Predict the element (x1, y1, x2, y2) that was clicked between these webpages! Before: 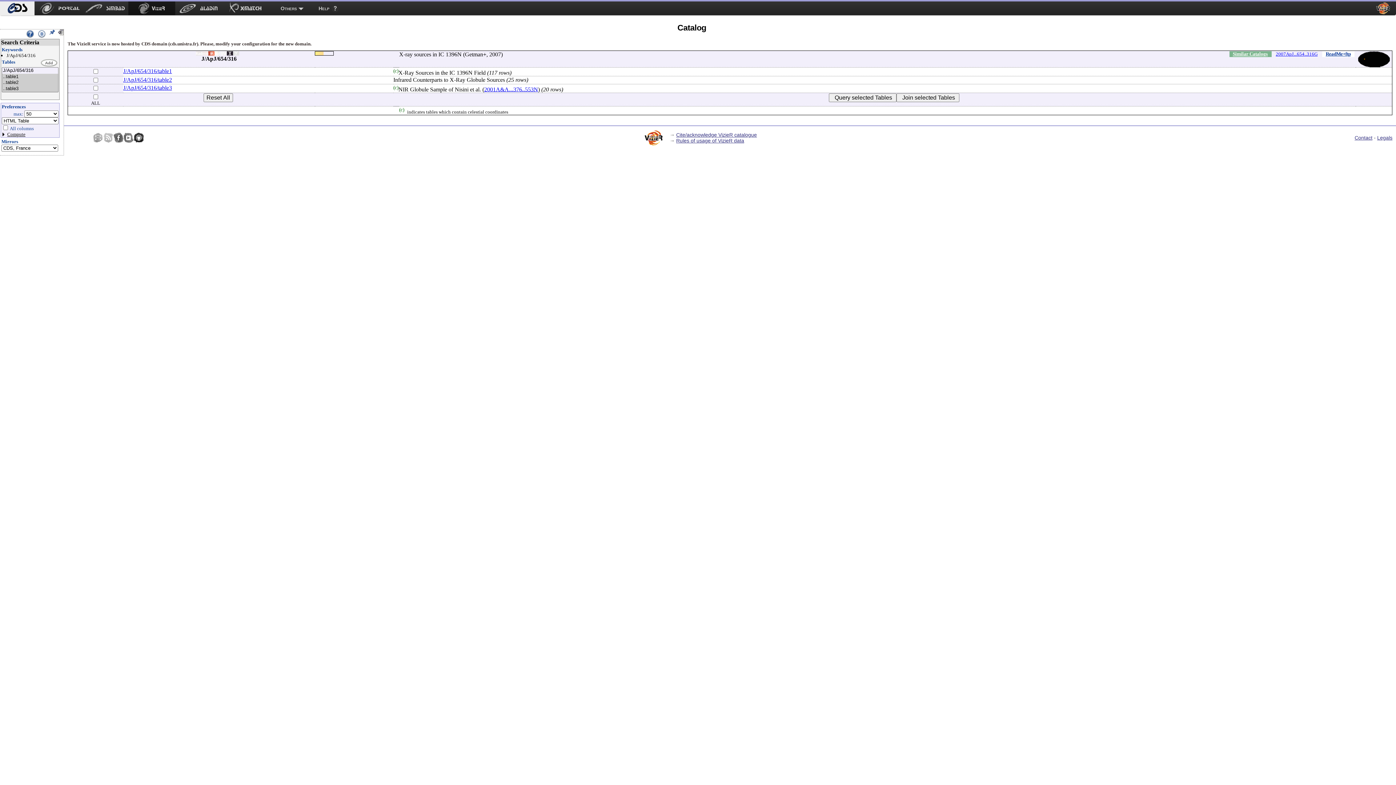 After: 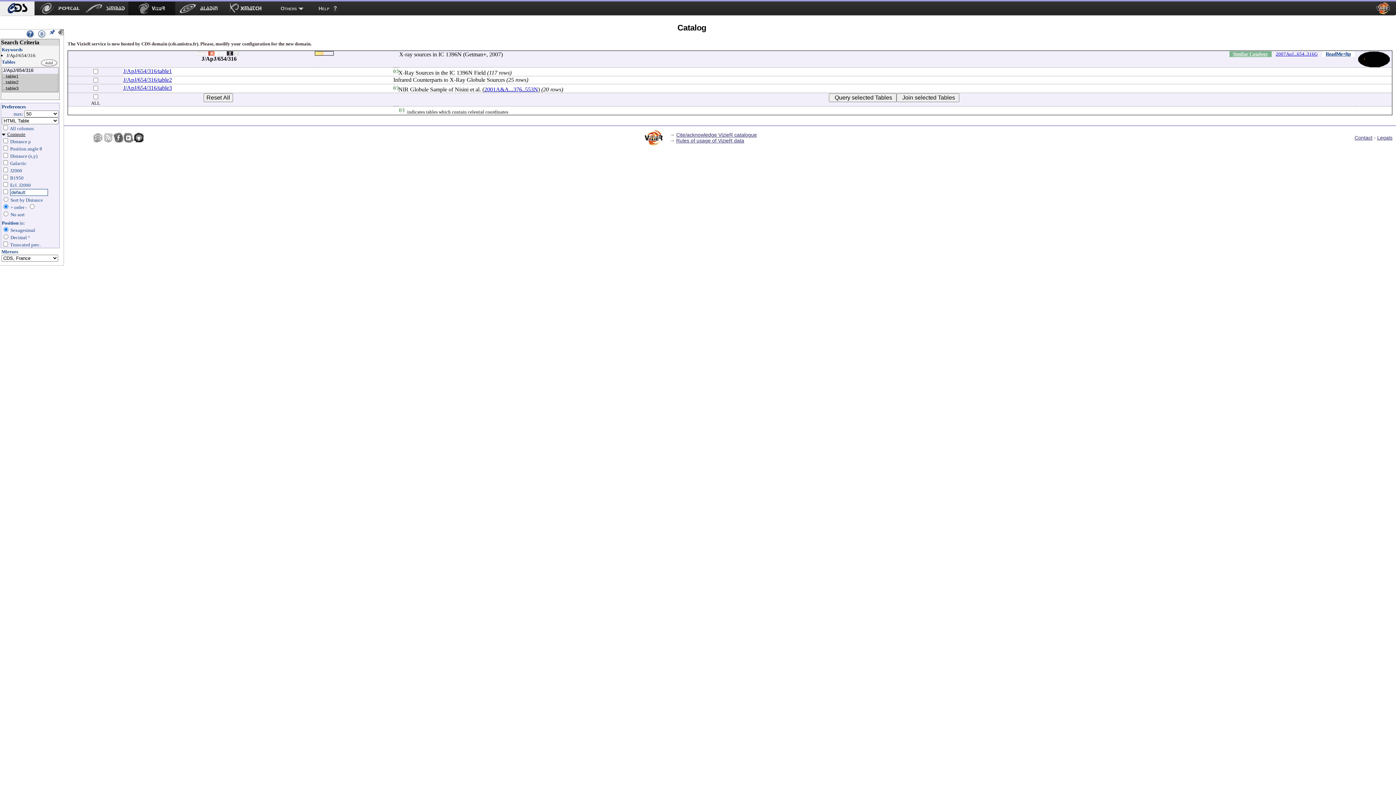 Action: bbox: (1, 131, 25, 137) label: Compute